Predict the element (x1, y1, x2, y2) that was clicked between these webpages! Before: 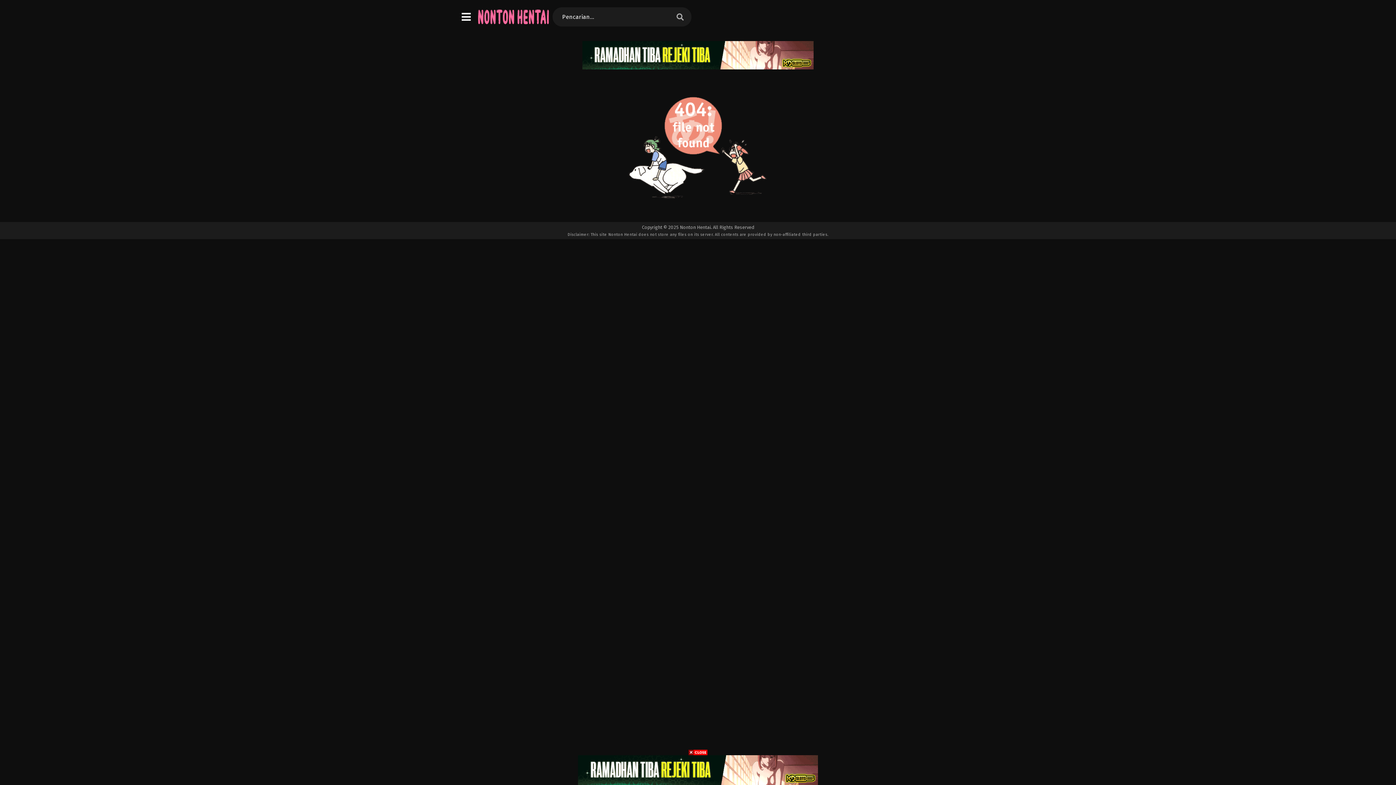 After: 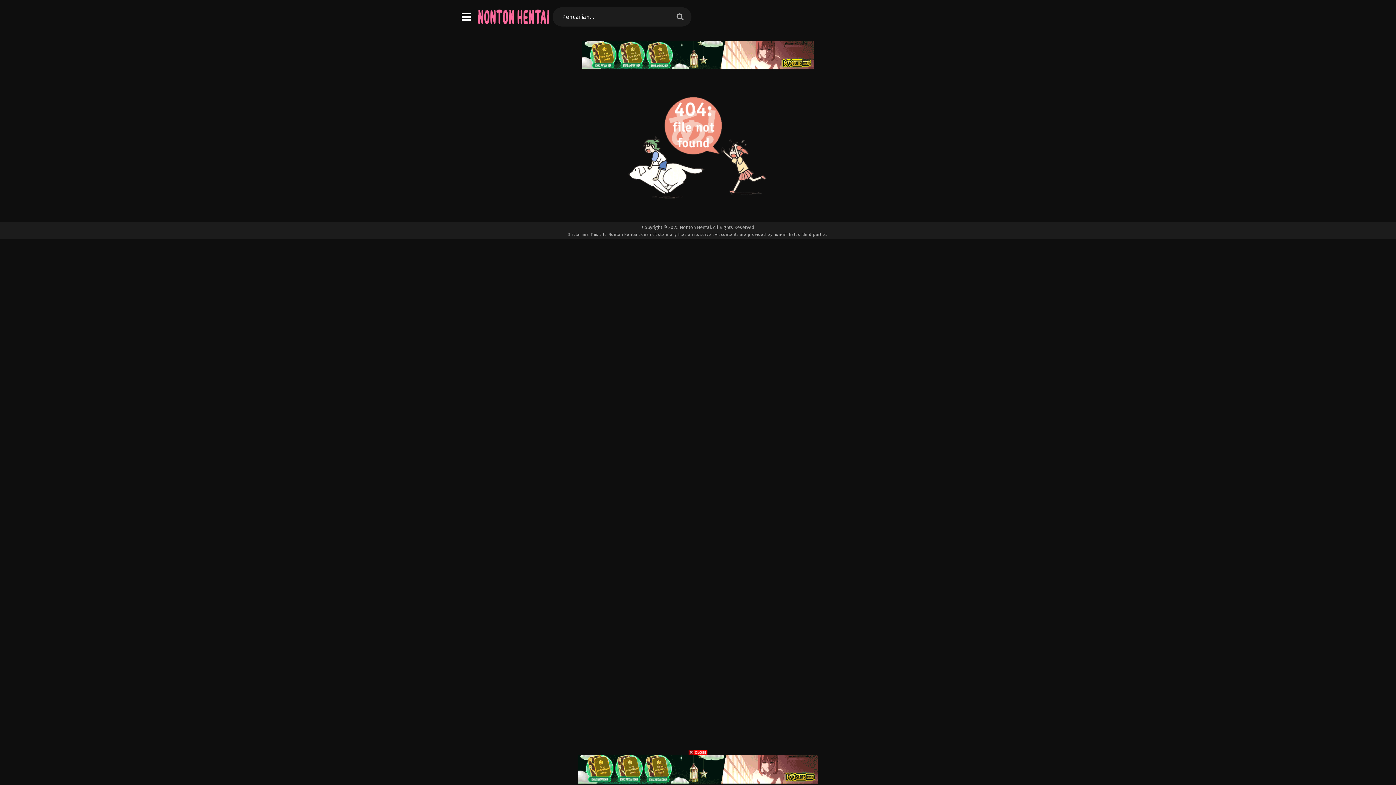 Action: bbox: (578, 780, 818, 786)